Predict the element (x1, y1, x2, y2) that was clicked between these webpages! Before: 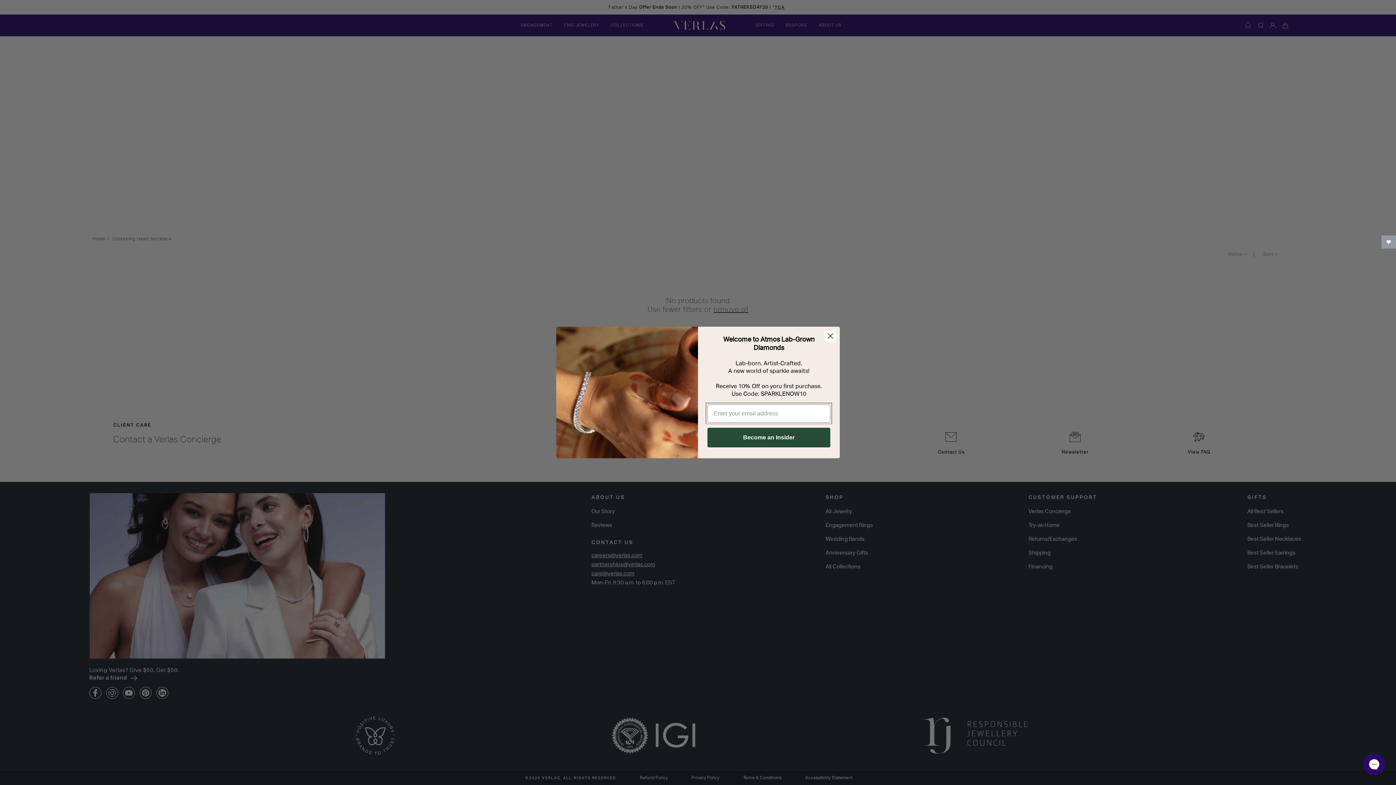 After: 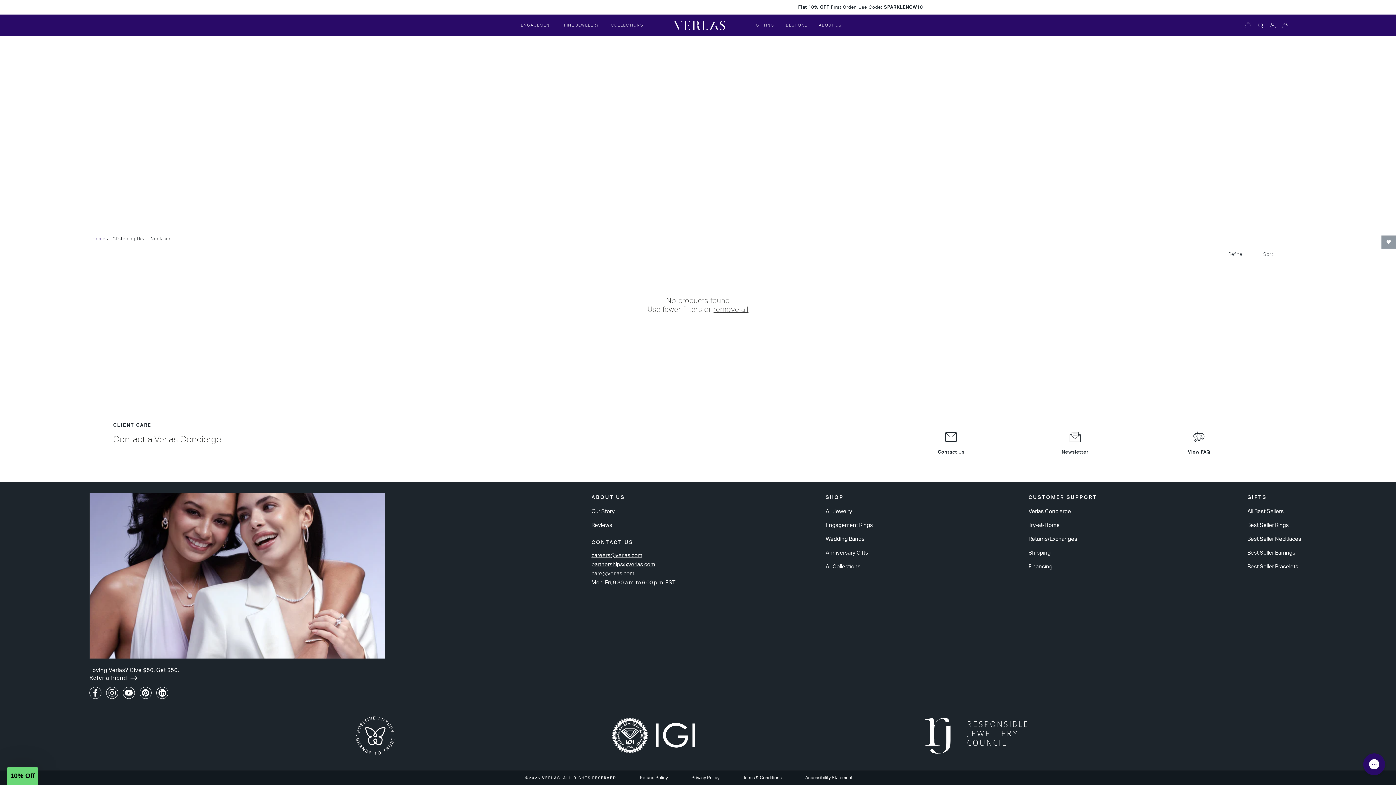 Action: label: Close dialog bbox: (824, 329, 837, 342)